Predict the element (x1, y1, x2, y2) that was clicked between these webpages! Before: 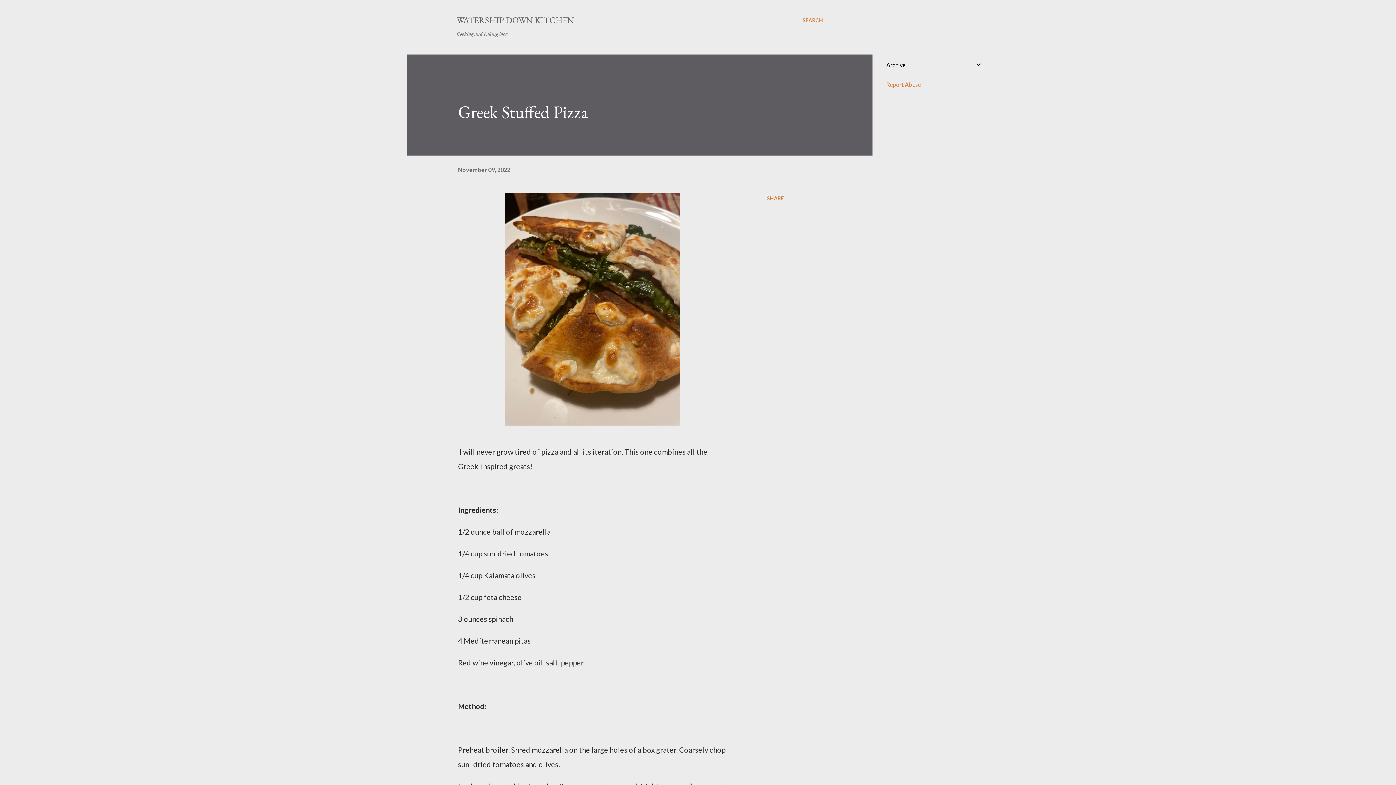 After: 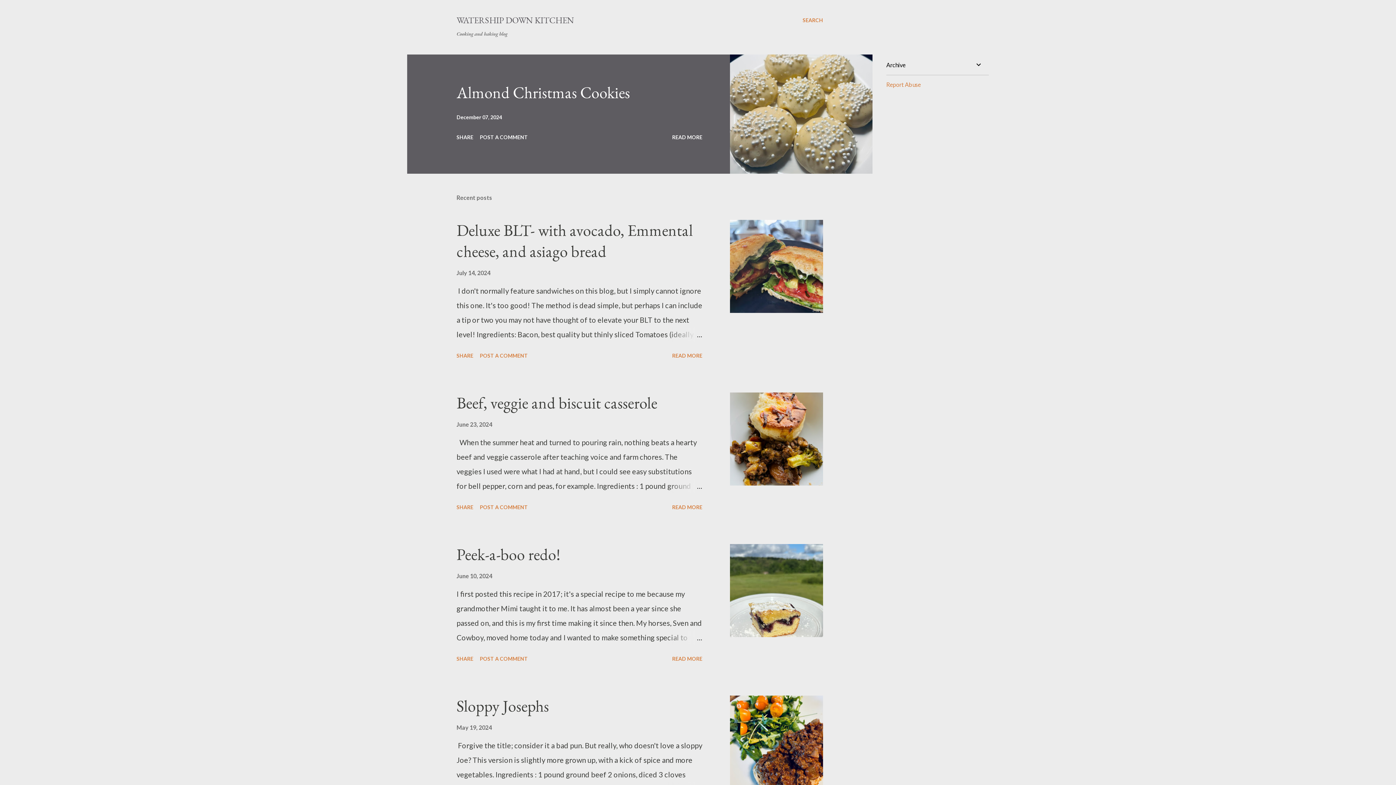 Action: label: WATERSHIP DOWN KITCHEN bbox: (456, 14, 574, 25)